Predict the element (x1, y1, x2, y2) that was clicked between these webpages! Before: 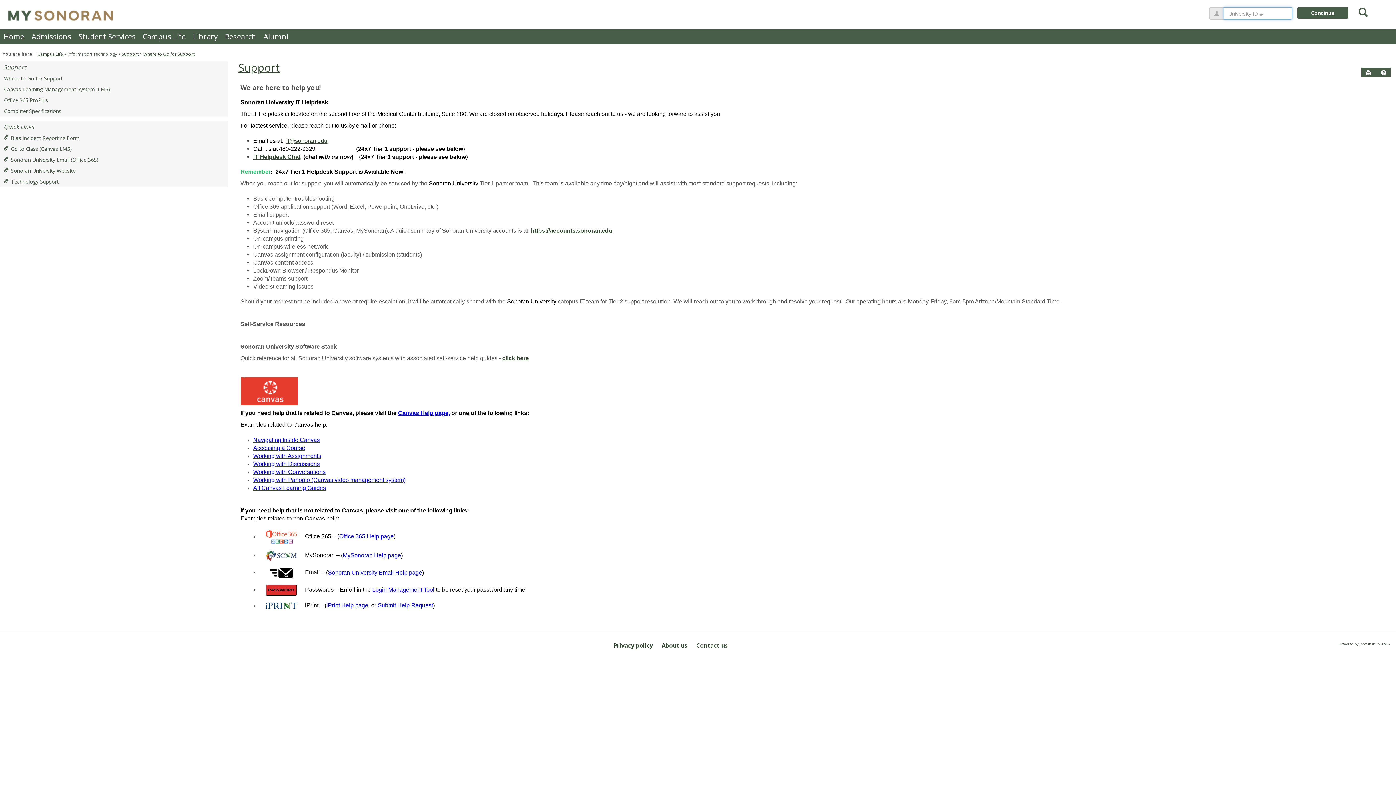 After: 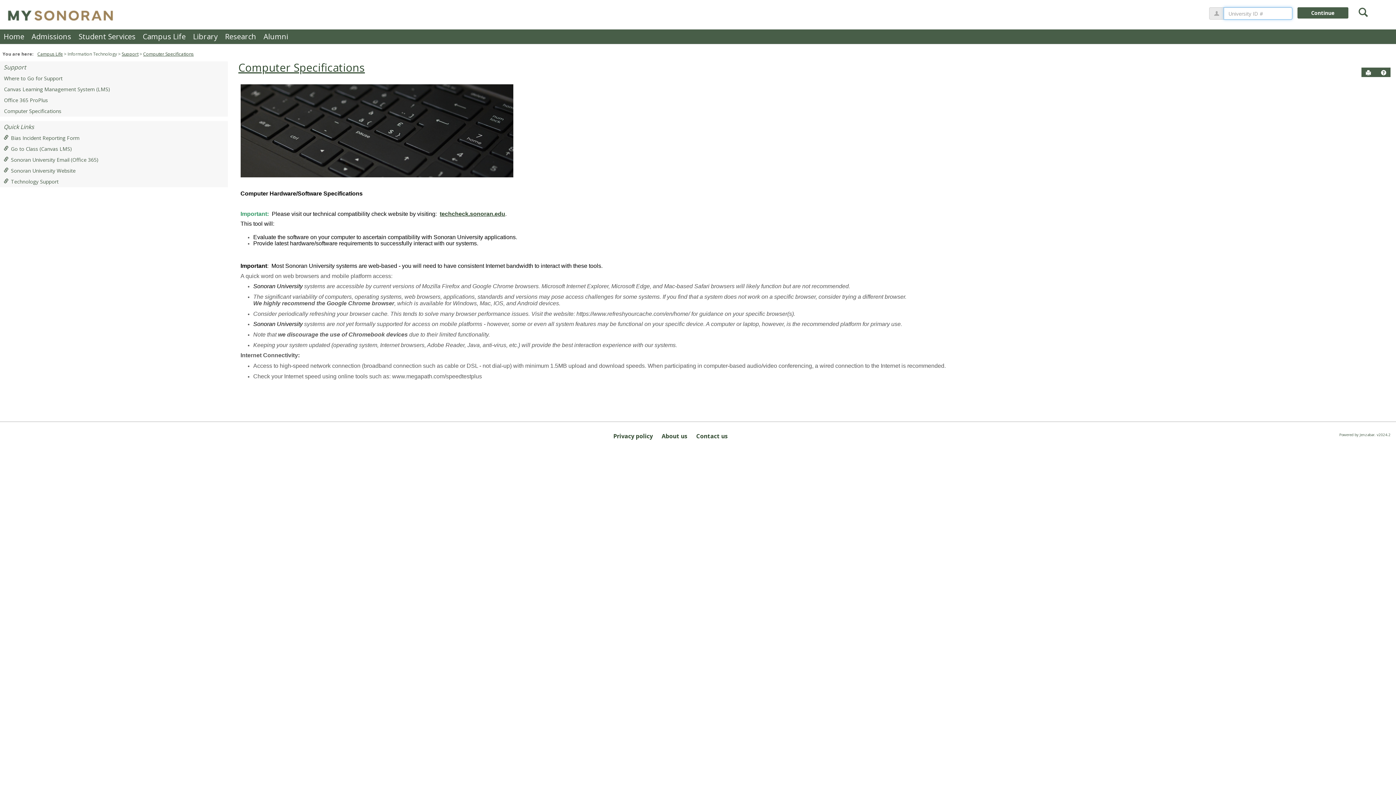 Action: label: Computer Specifications bbox: (0, 105, 227, 116)